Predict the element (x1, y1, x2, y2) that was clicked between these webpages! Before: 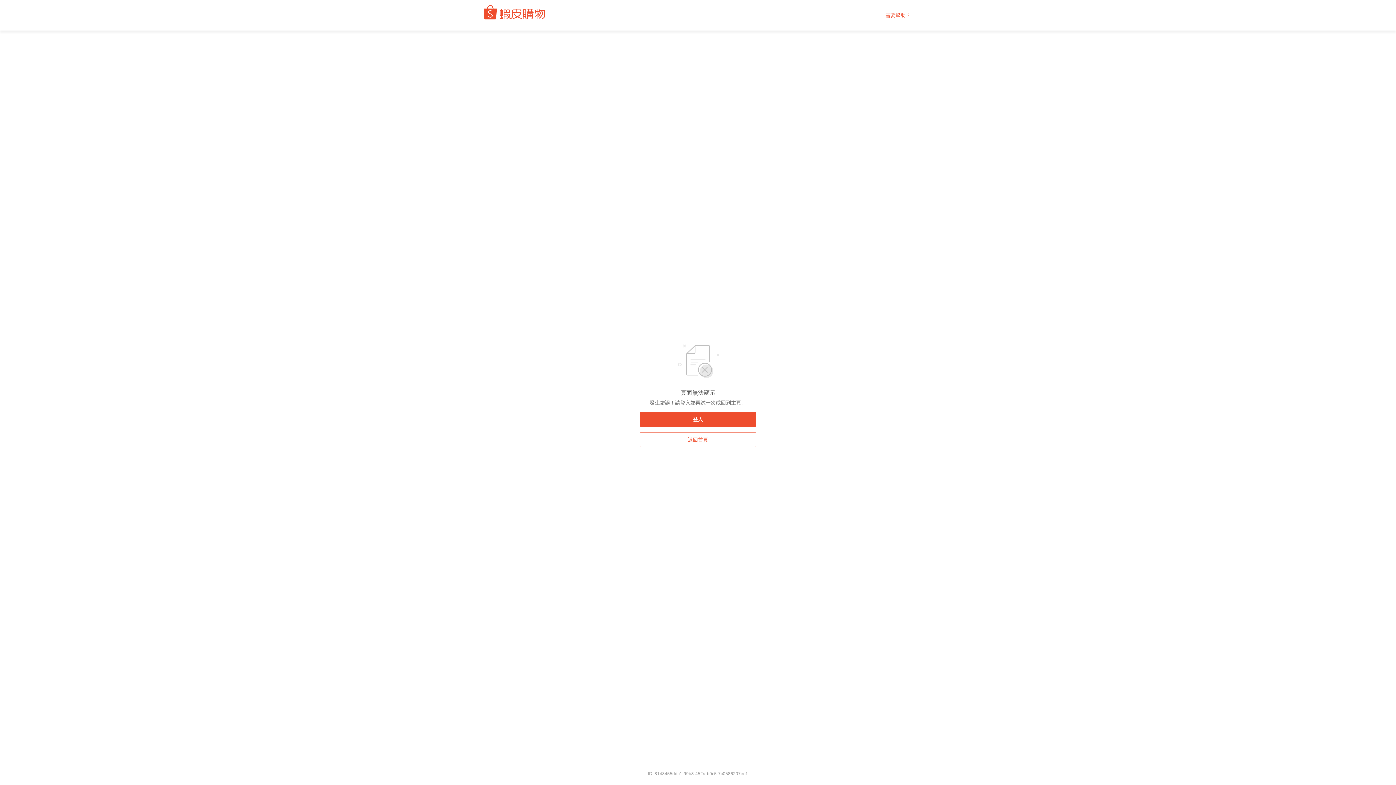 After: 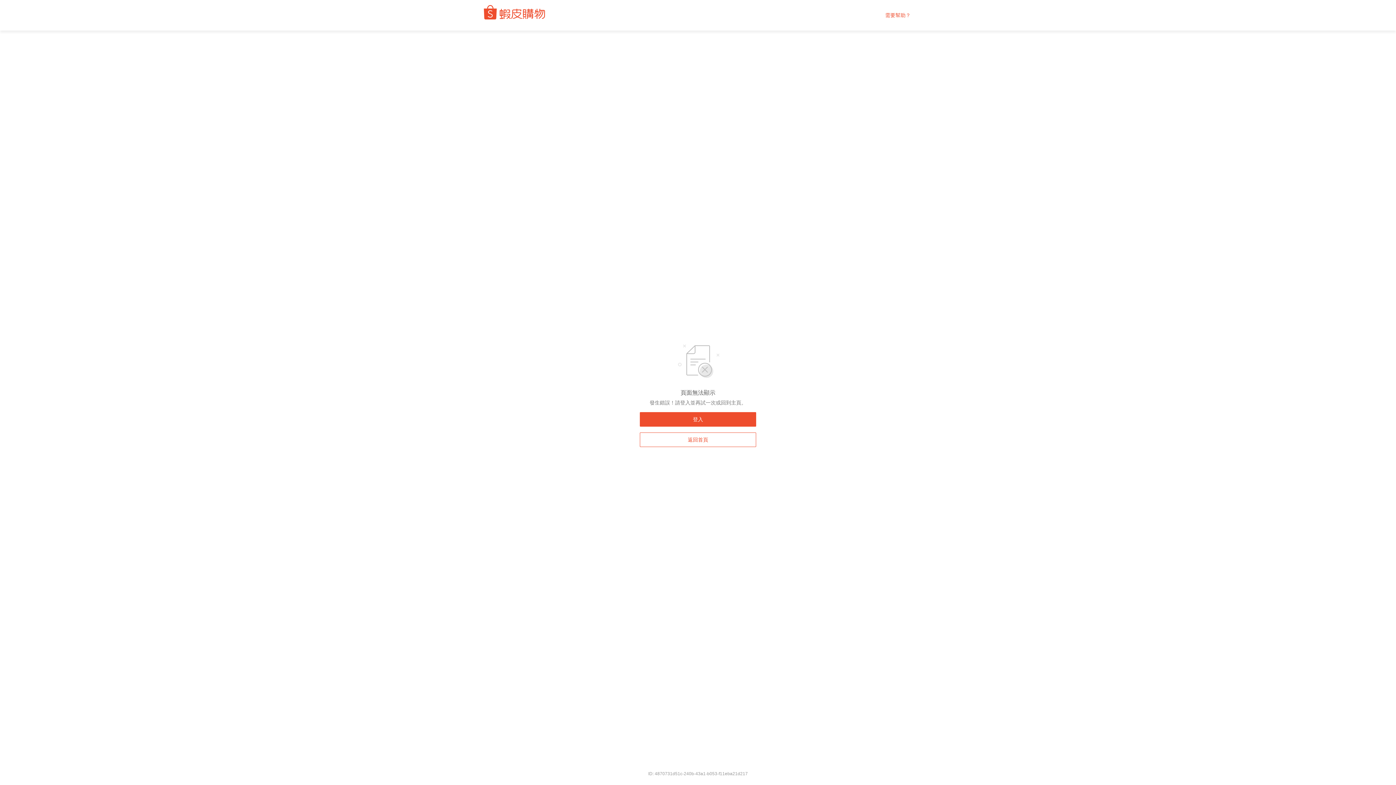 Action: label: 返回首頁 bbox: (640, 432, 756, 447)